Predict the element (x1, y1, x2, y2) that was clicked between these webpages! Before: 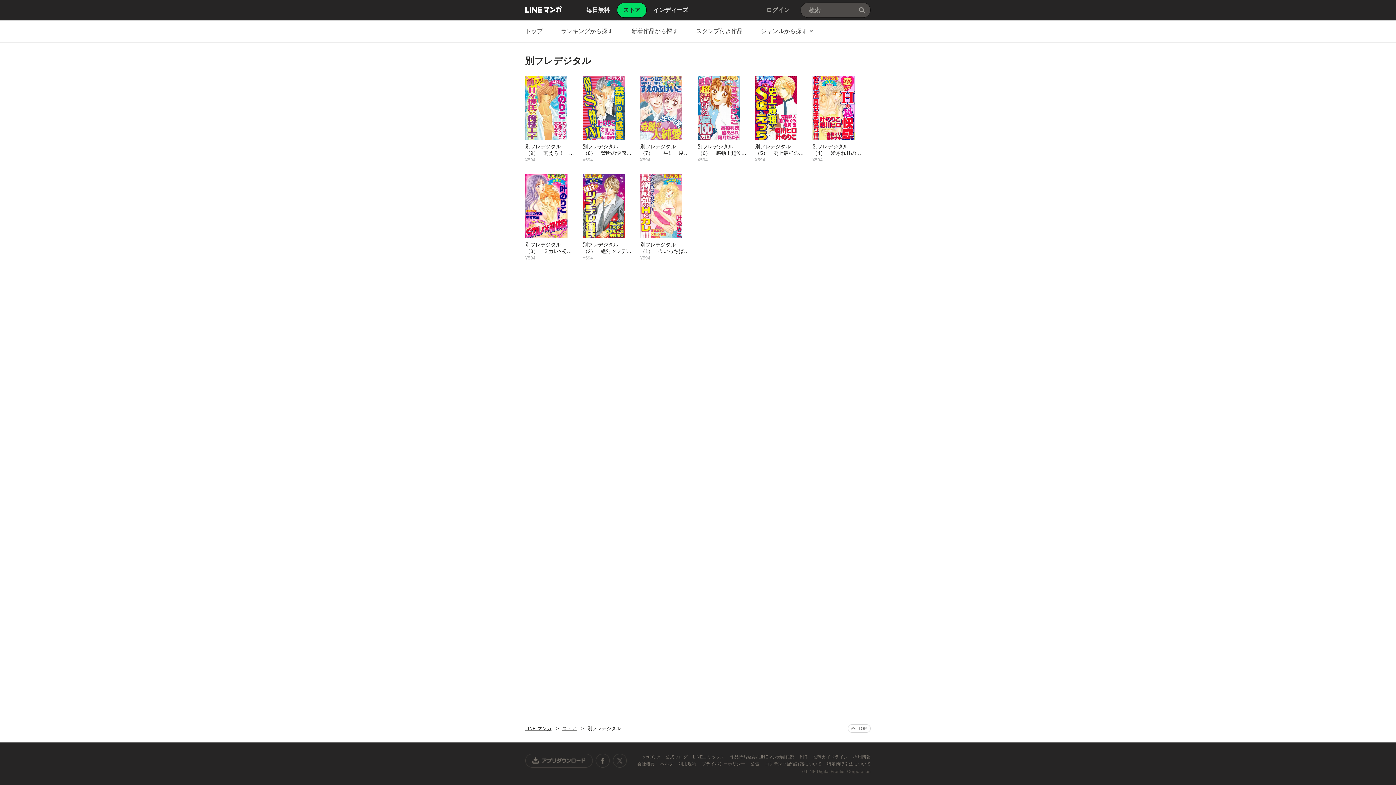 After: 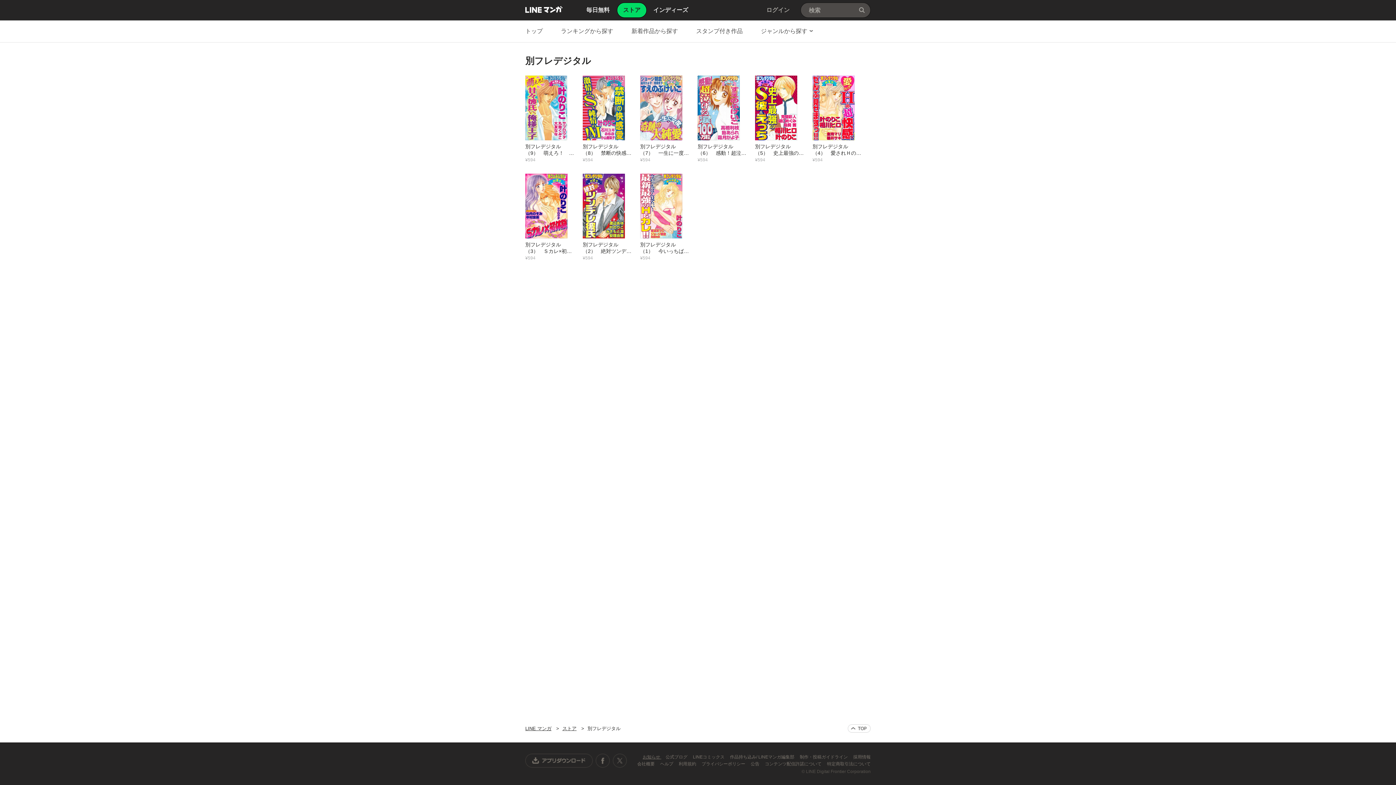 Action: label: お知らせ  bbox: (642, 754, 661, 760)